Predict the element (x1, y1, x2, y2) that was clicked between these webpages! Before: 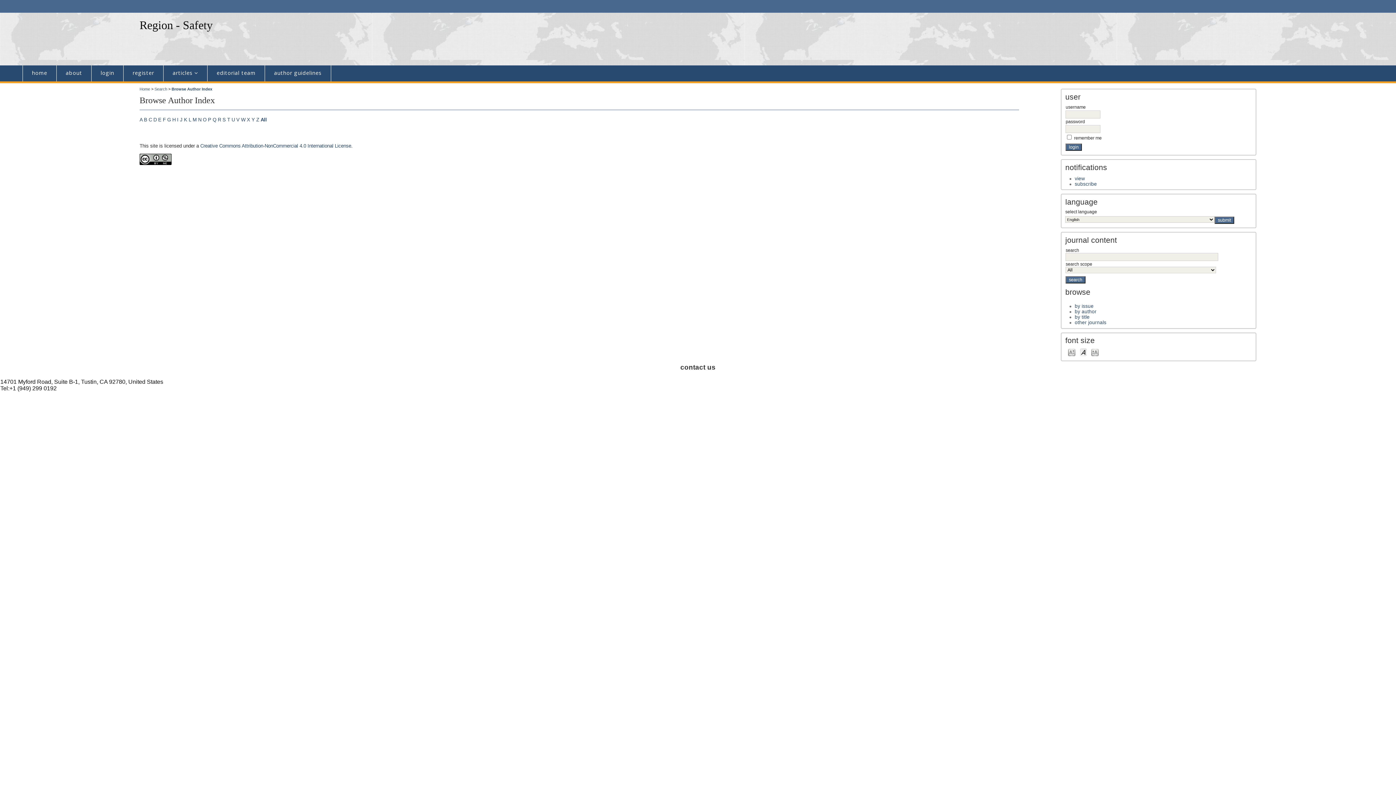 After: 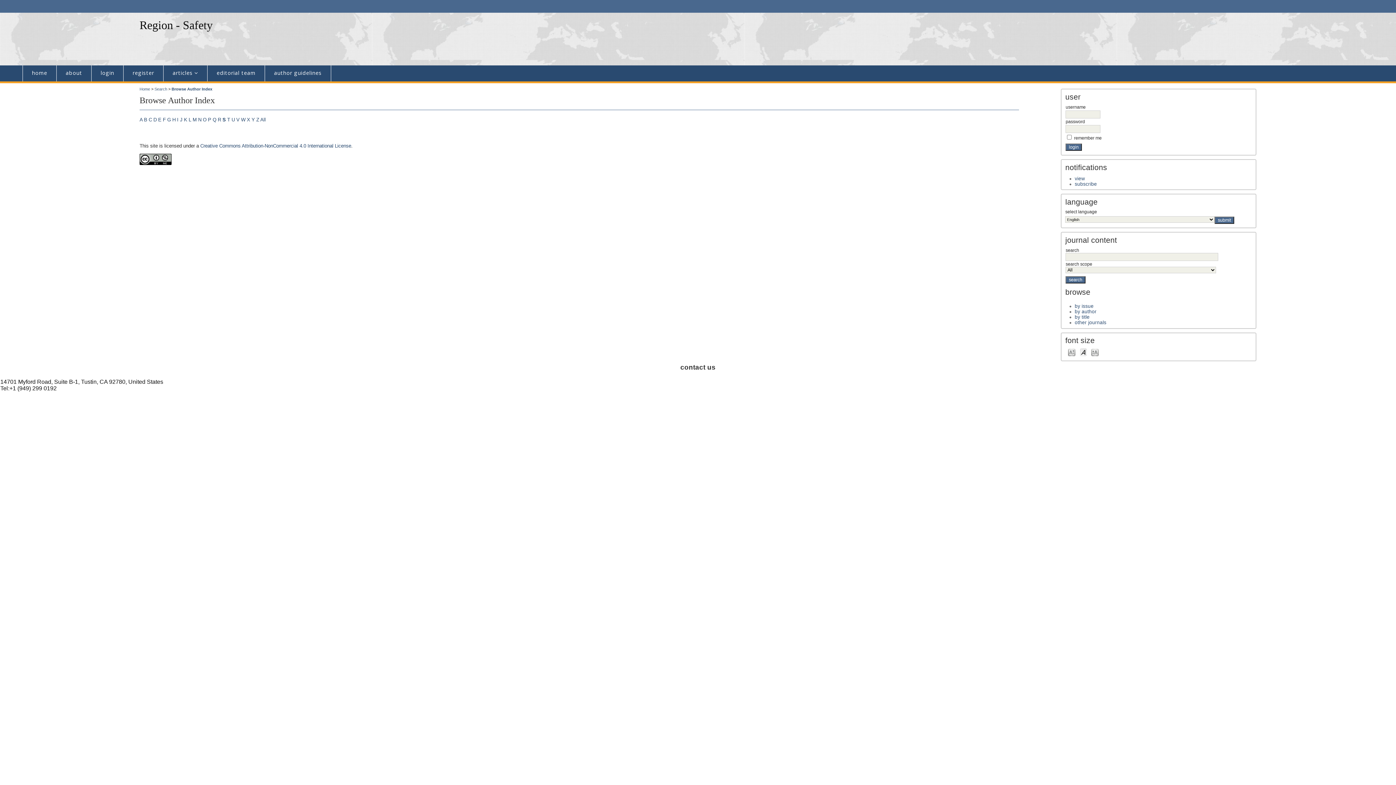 Action: bbox: (222, 117, 225, 122) label: S